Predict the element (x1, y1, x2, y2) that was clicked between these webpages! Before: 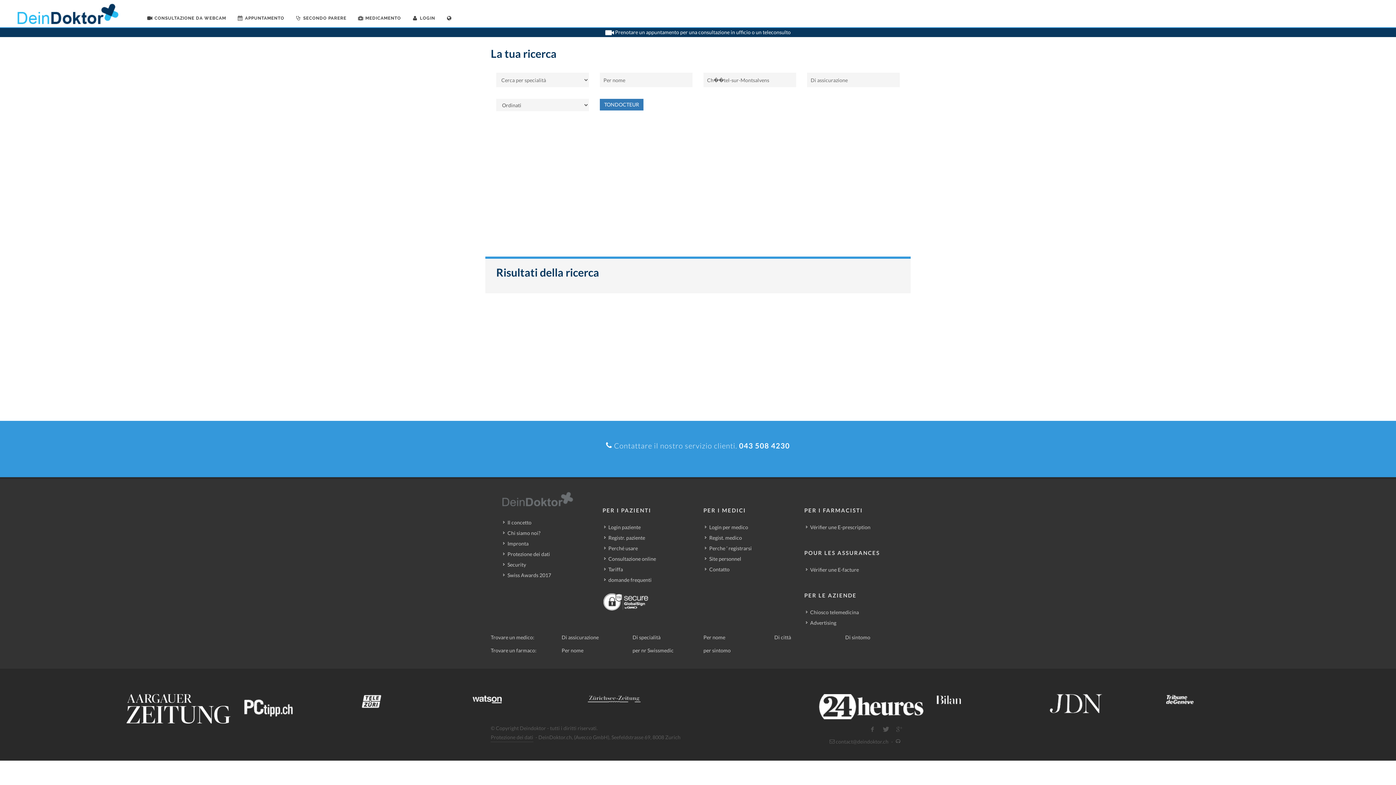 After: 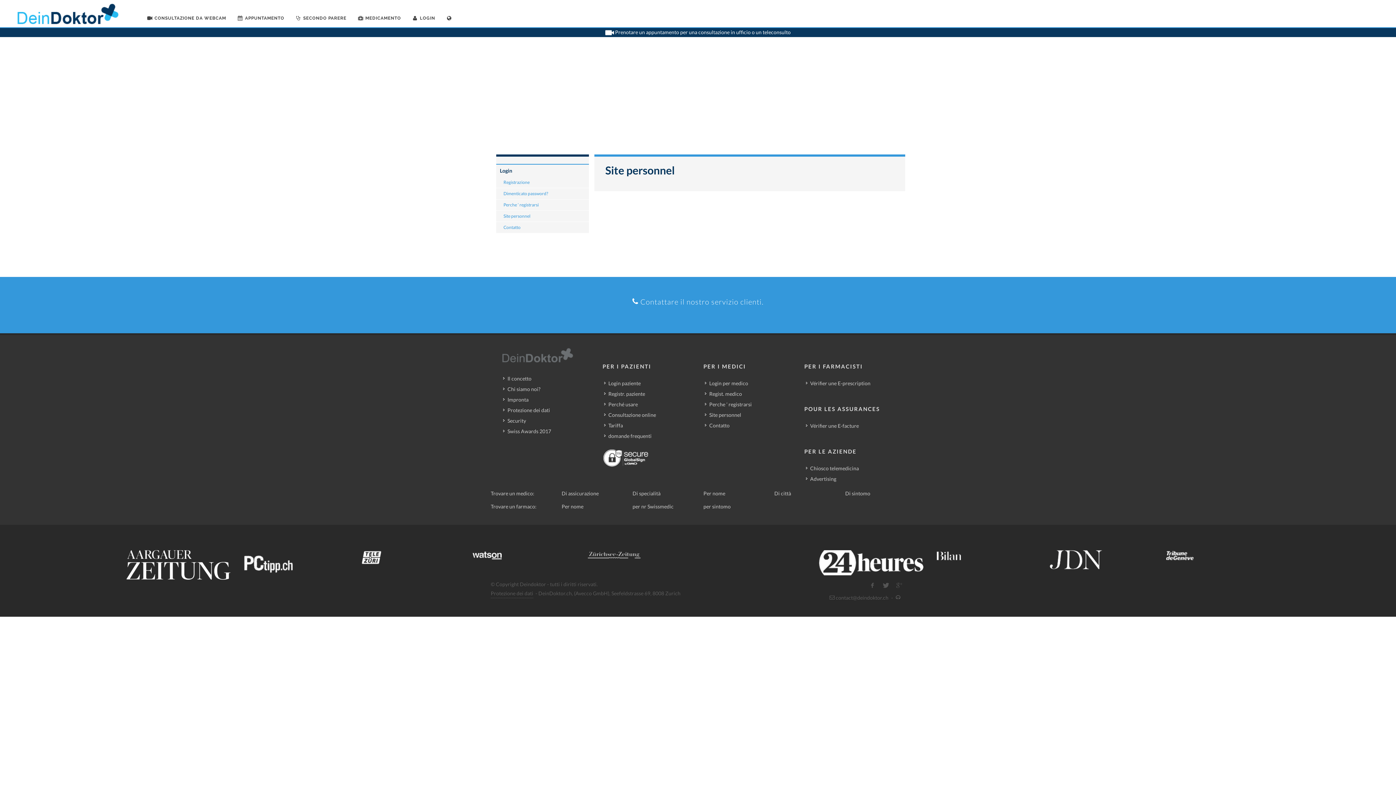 Action: bbox: (705, 555, 742, 562) label: Site personnel